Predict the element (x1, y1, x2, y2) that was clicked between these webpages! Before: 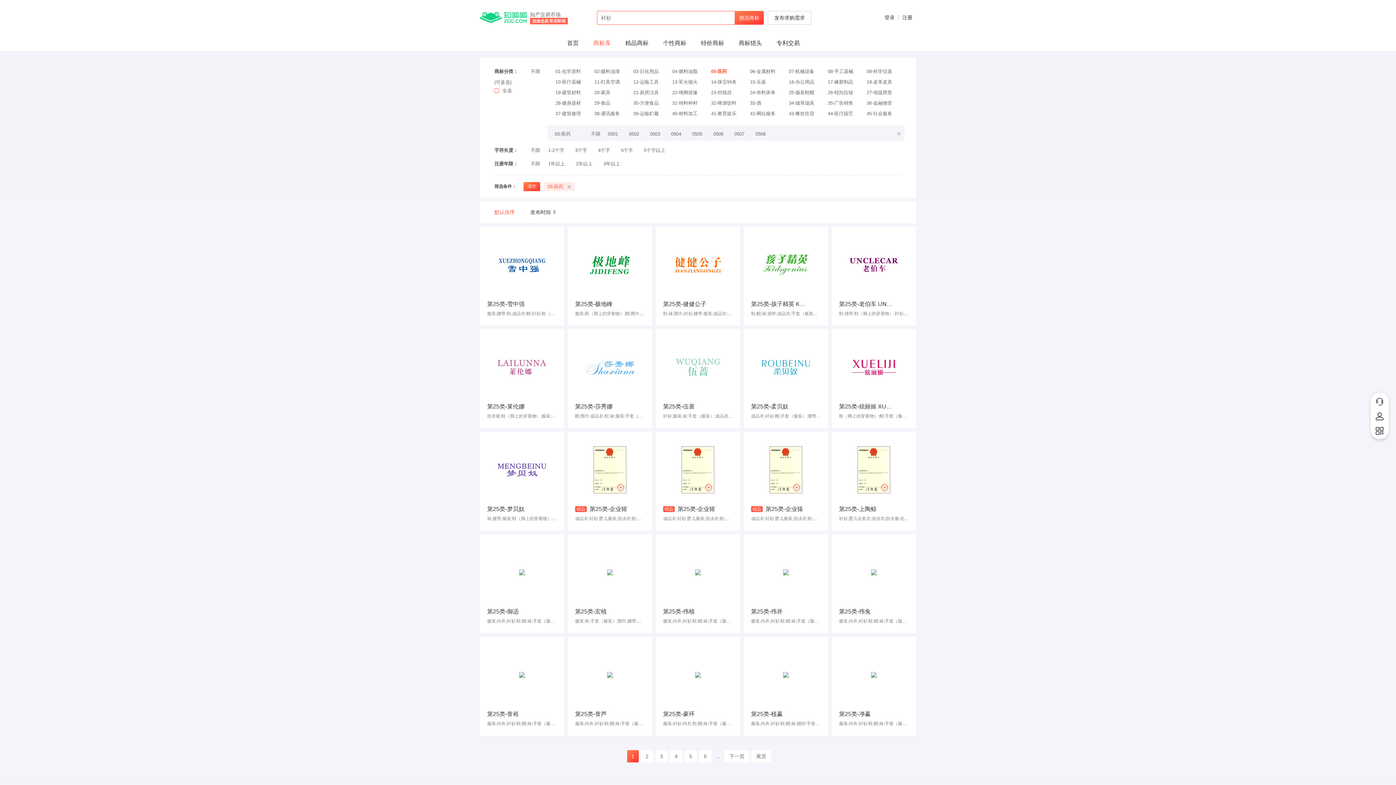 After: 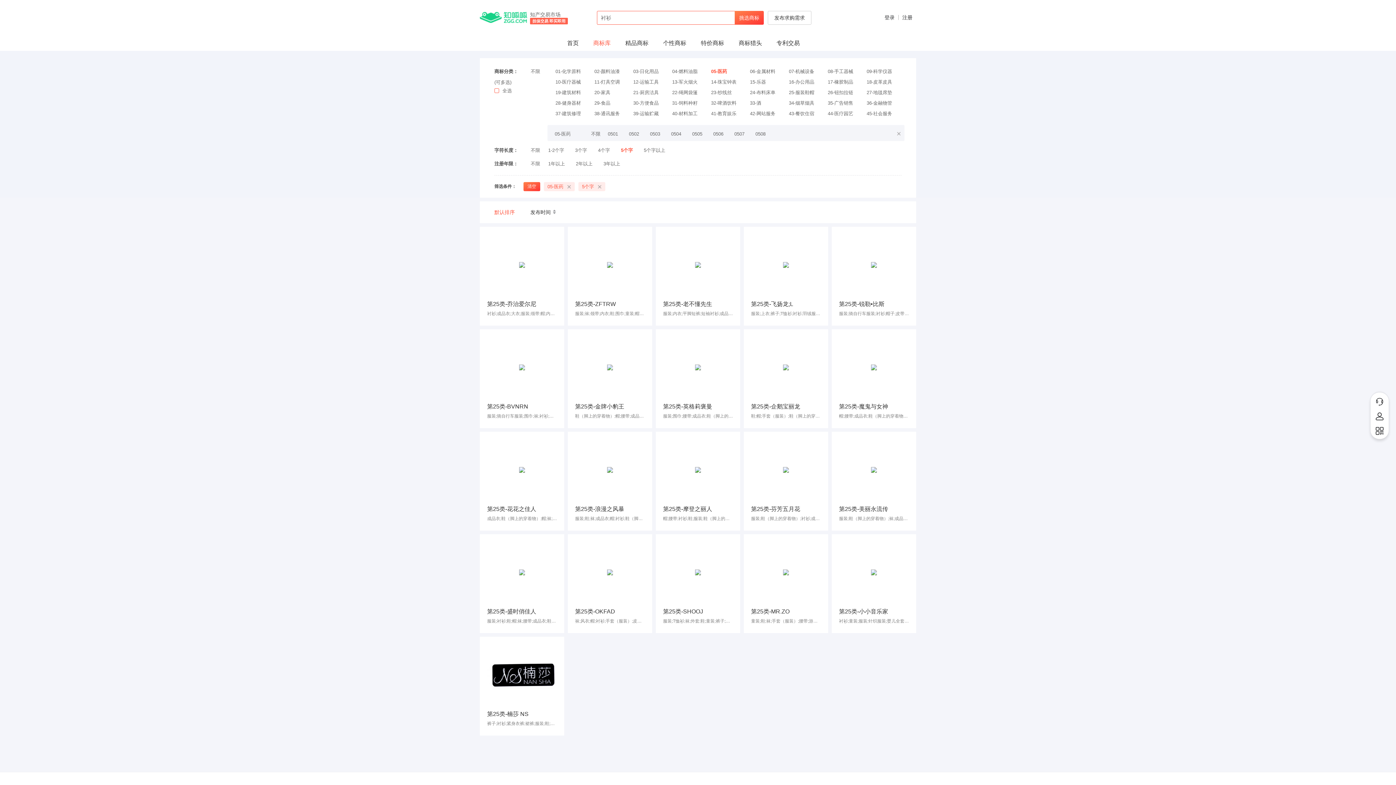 Action: label: 5个字 bbox: (621, 147, 633, 153)